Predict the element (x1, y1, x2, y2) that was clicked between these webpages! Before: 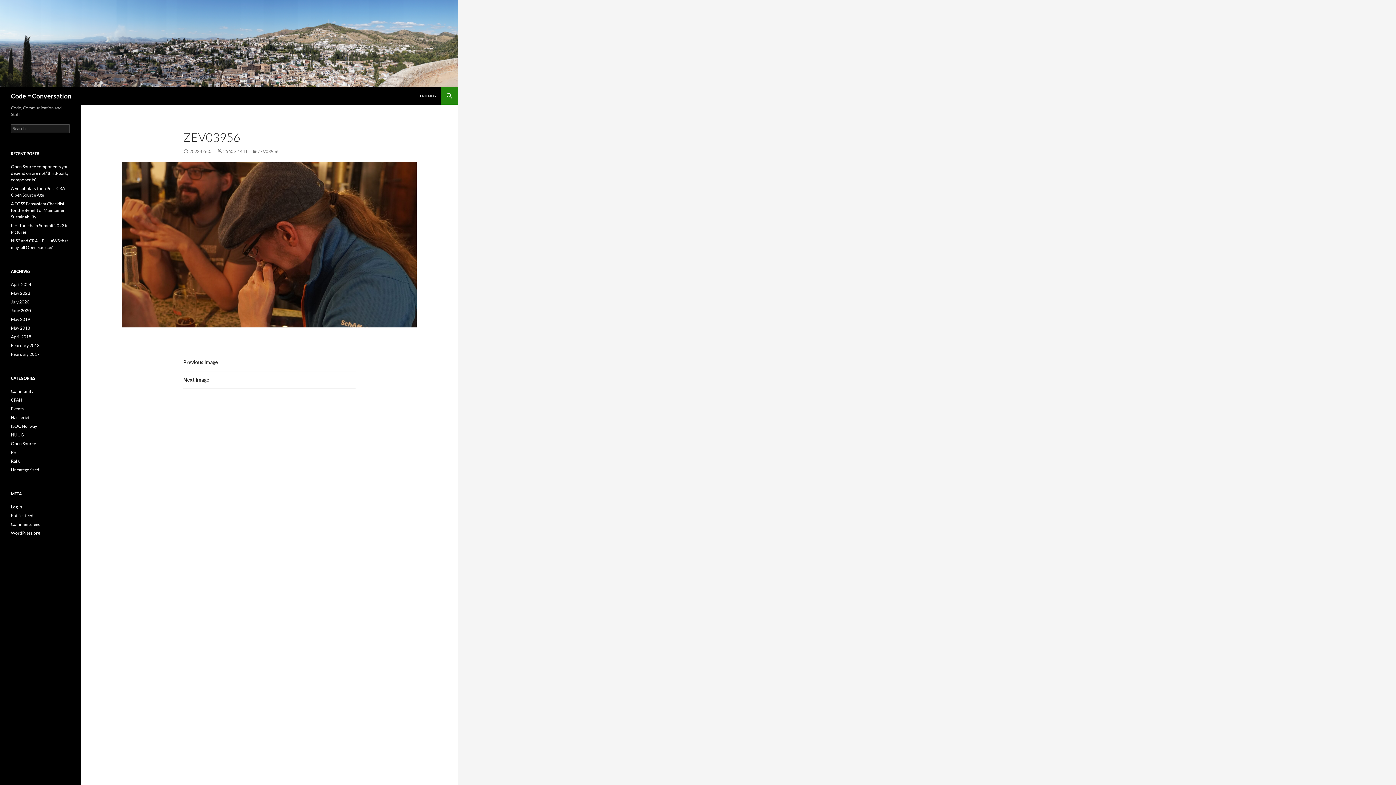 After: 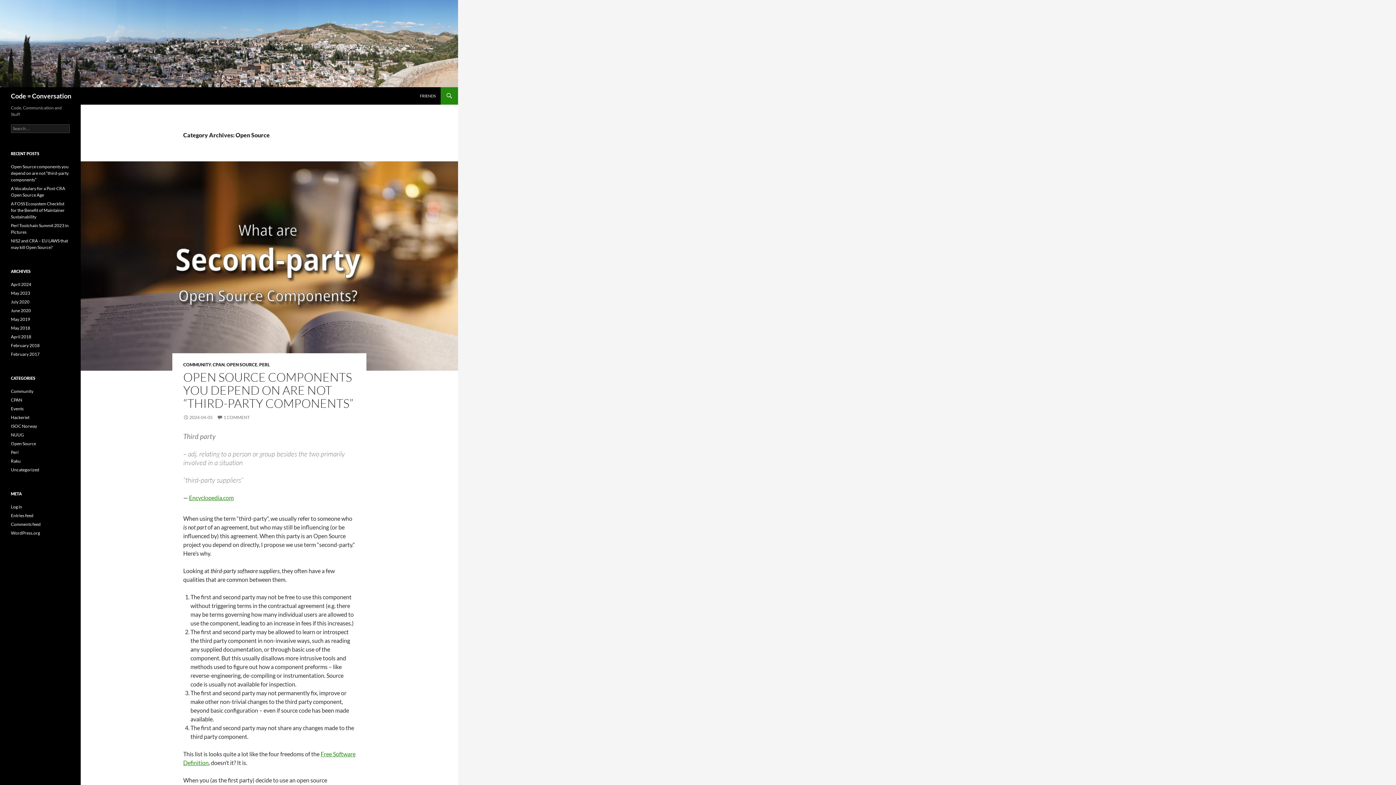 Action: bbox: (10, 441, 36, 446) label: Open Source